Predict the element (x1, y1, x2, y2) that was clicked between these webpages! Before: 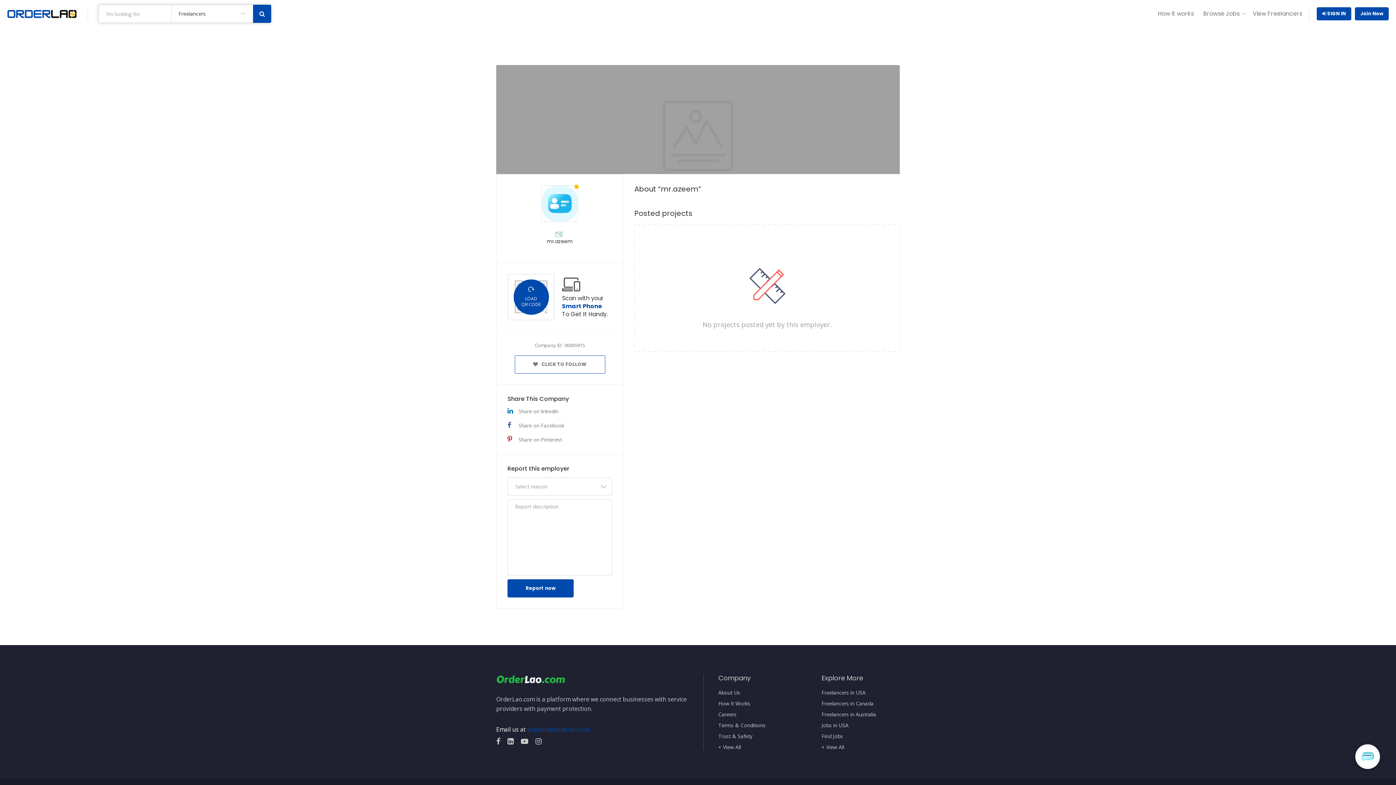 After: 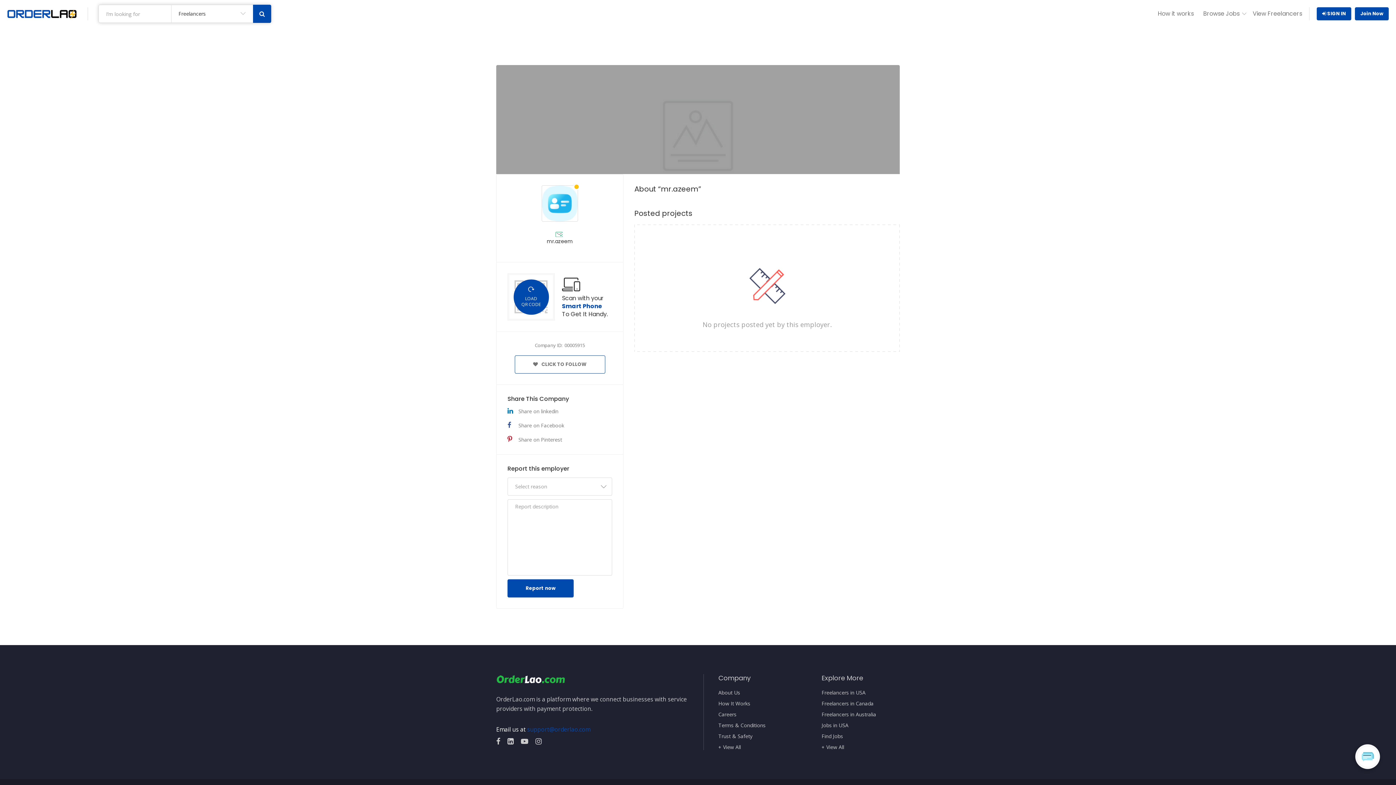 Action: label: support@orderlao.com bbox: (527, 725, 590, 733)